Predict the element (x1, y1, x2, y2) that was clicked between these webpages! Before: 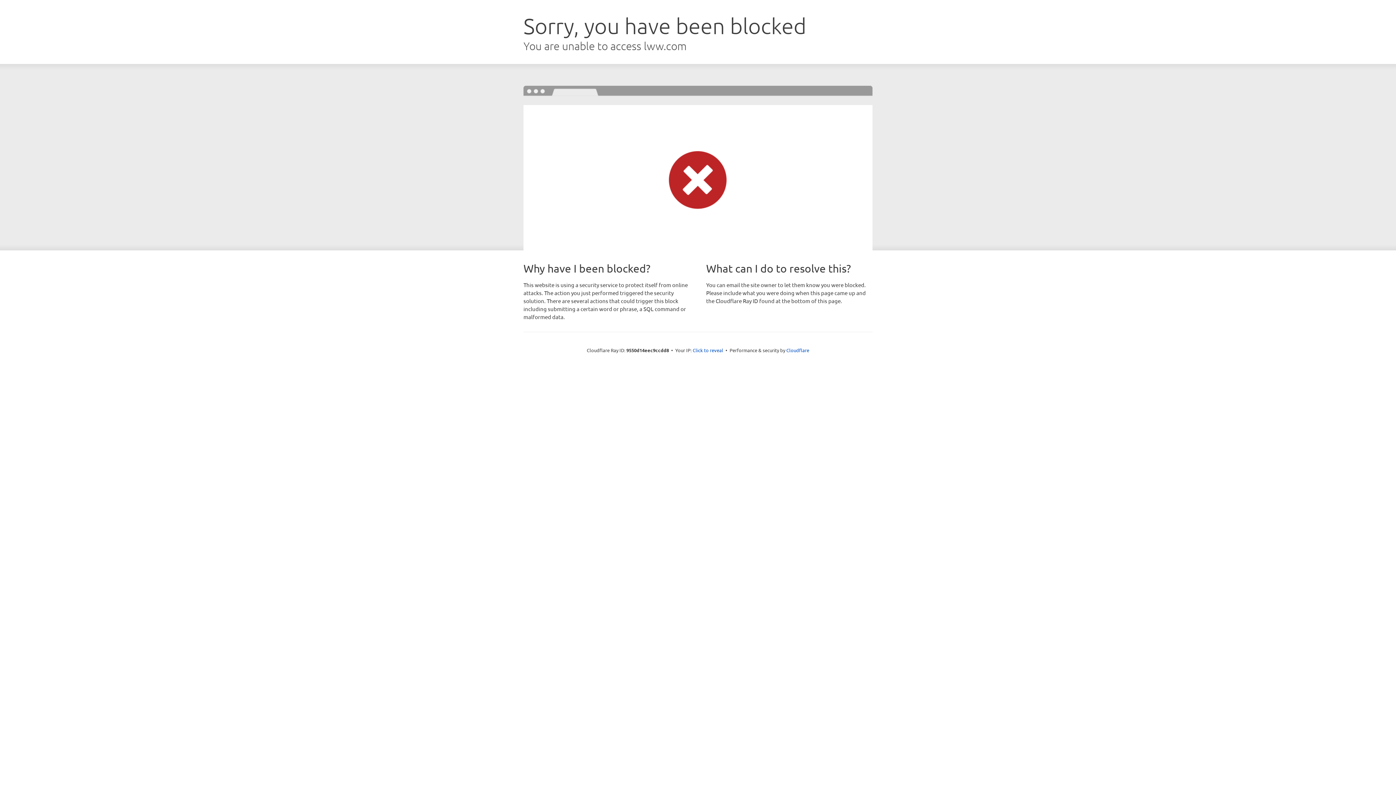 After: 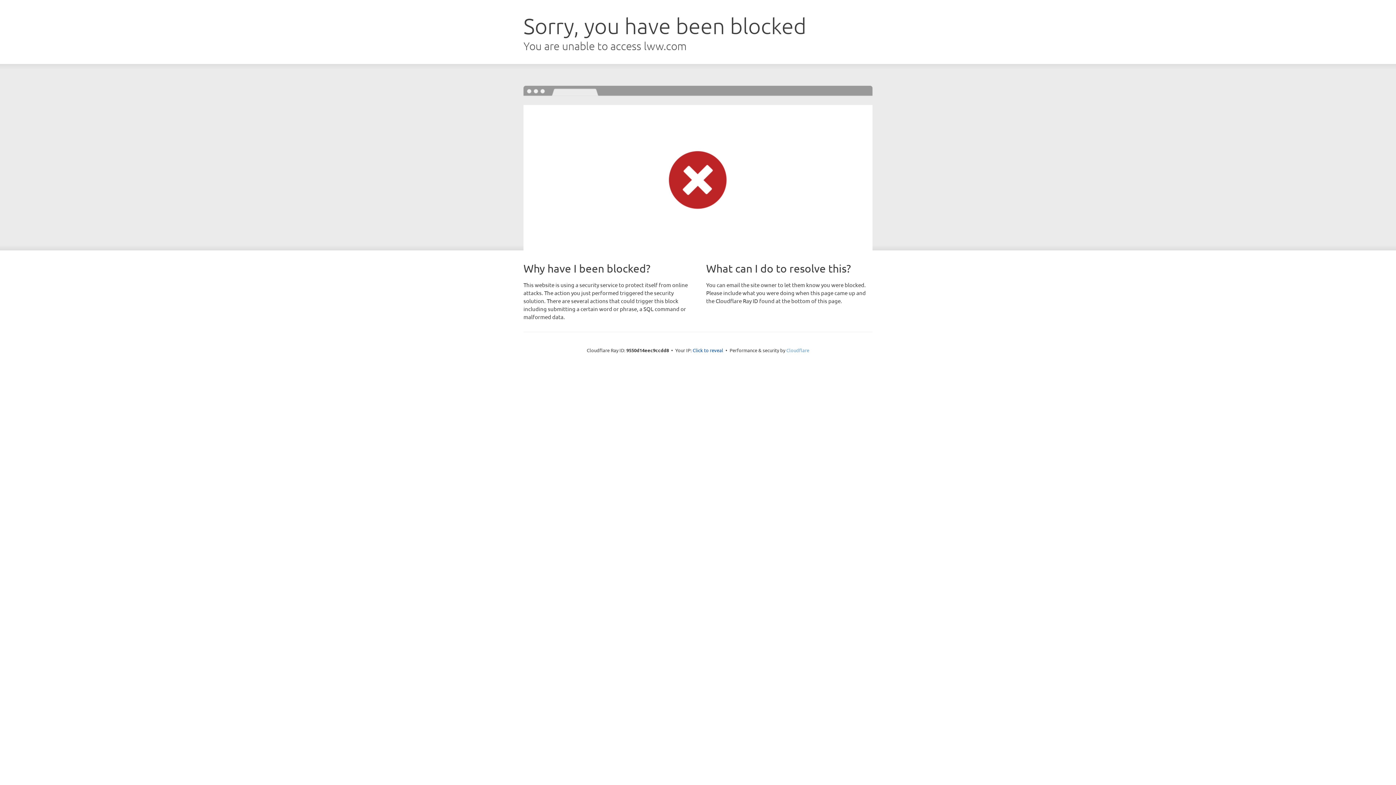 Action: bbox: (786, 347, 809, 353) label: Cloudflare